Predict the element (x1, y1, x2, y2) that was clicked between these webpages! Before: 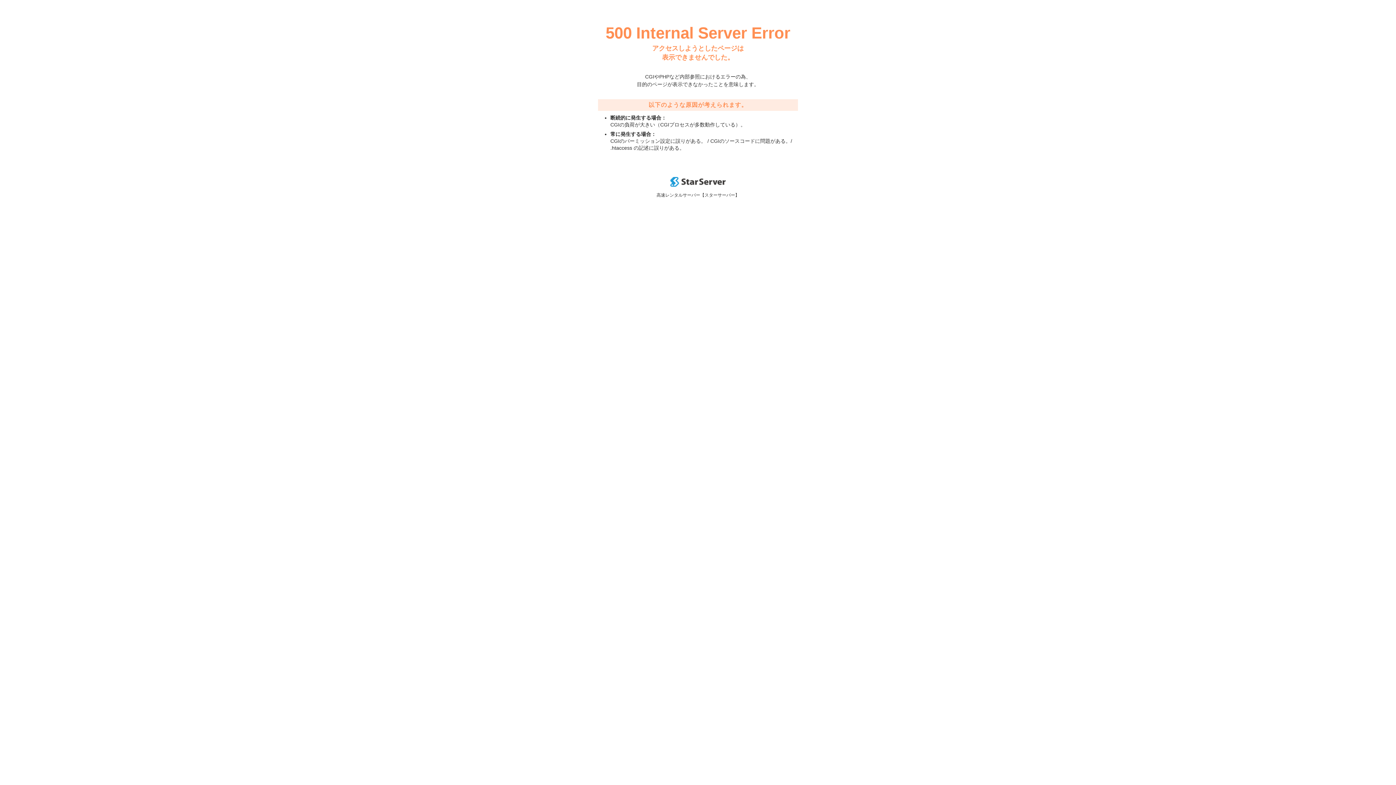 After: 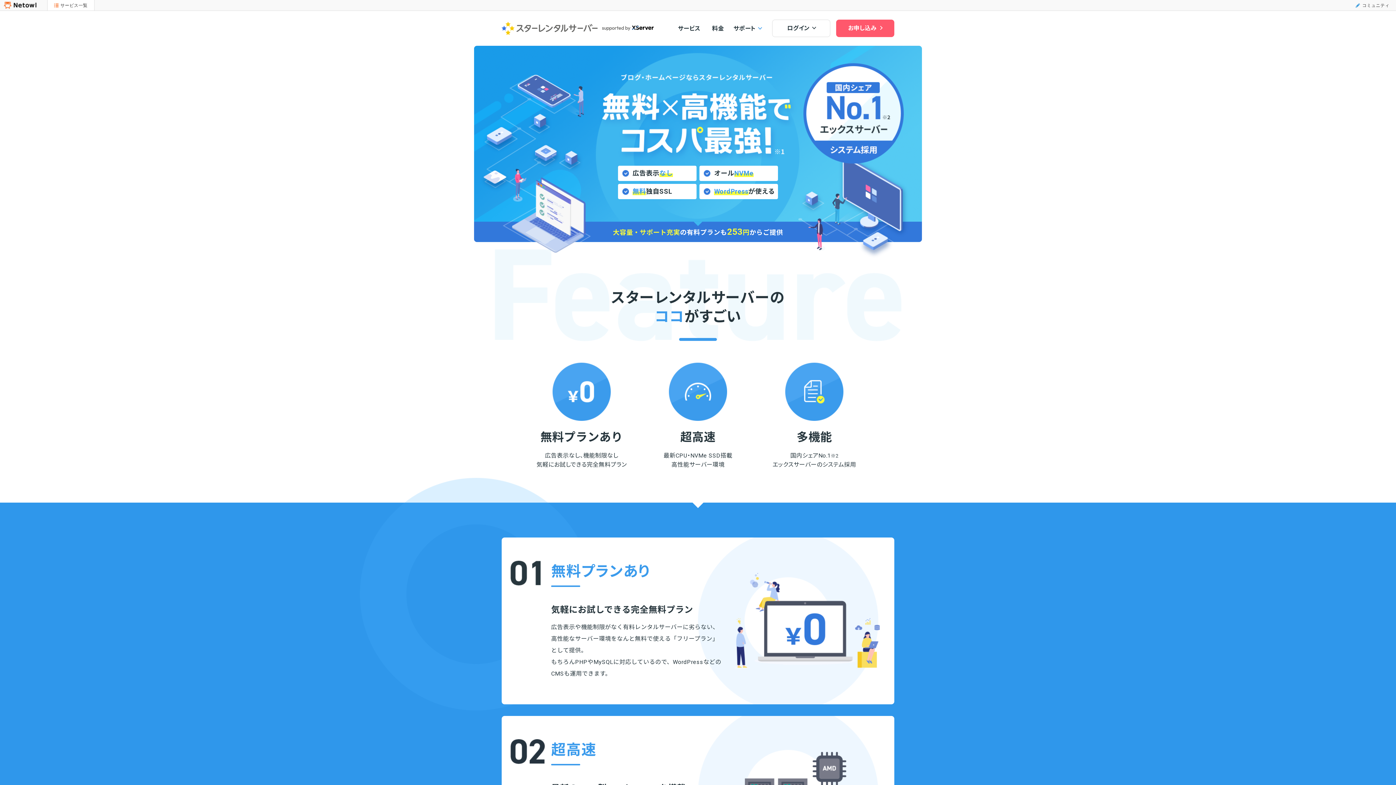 Action: bbox: (670, 182, 725, 188)